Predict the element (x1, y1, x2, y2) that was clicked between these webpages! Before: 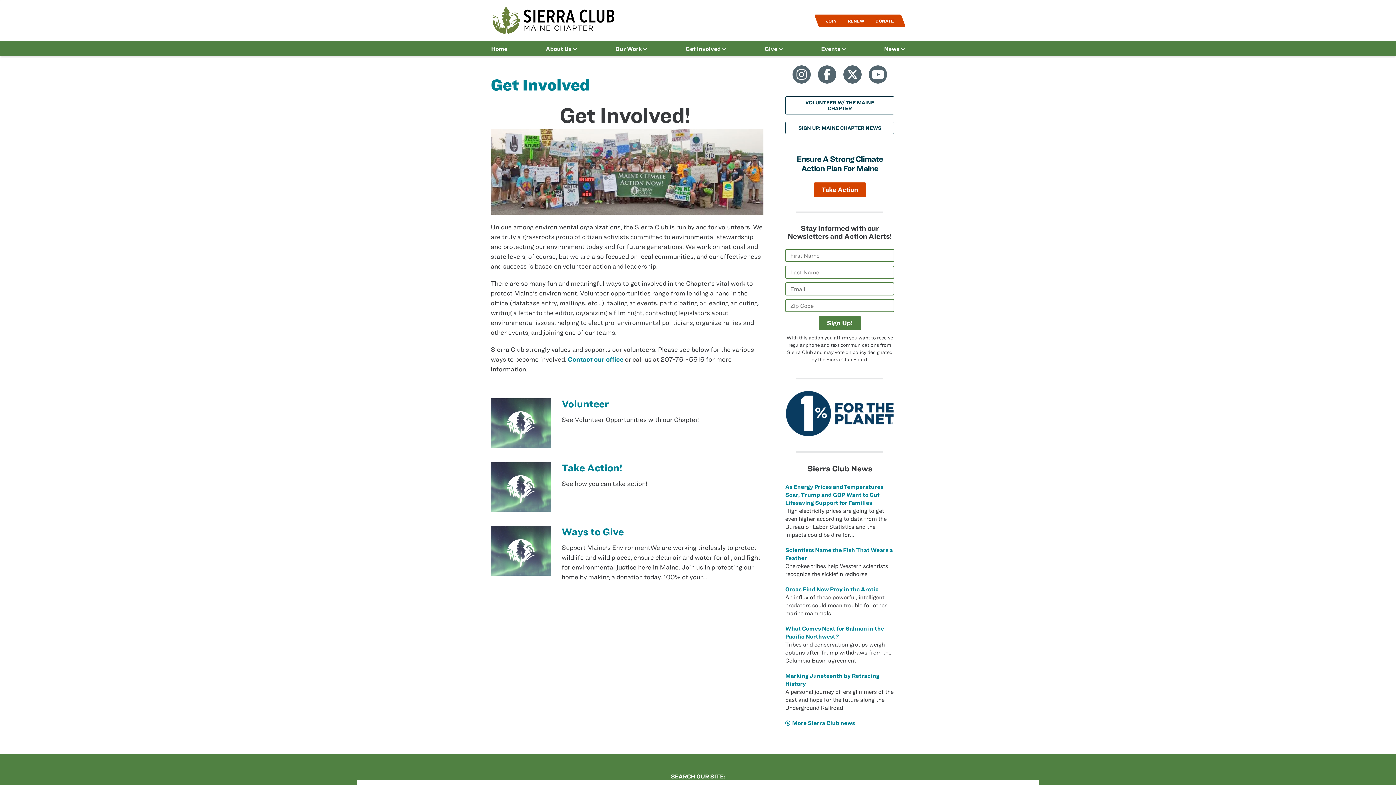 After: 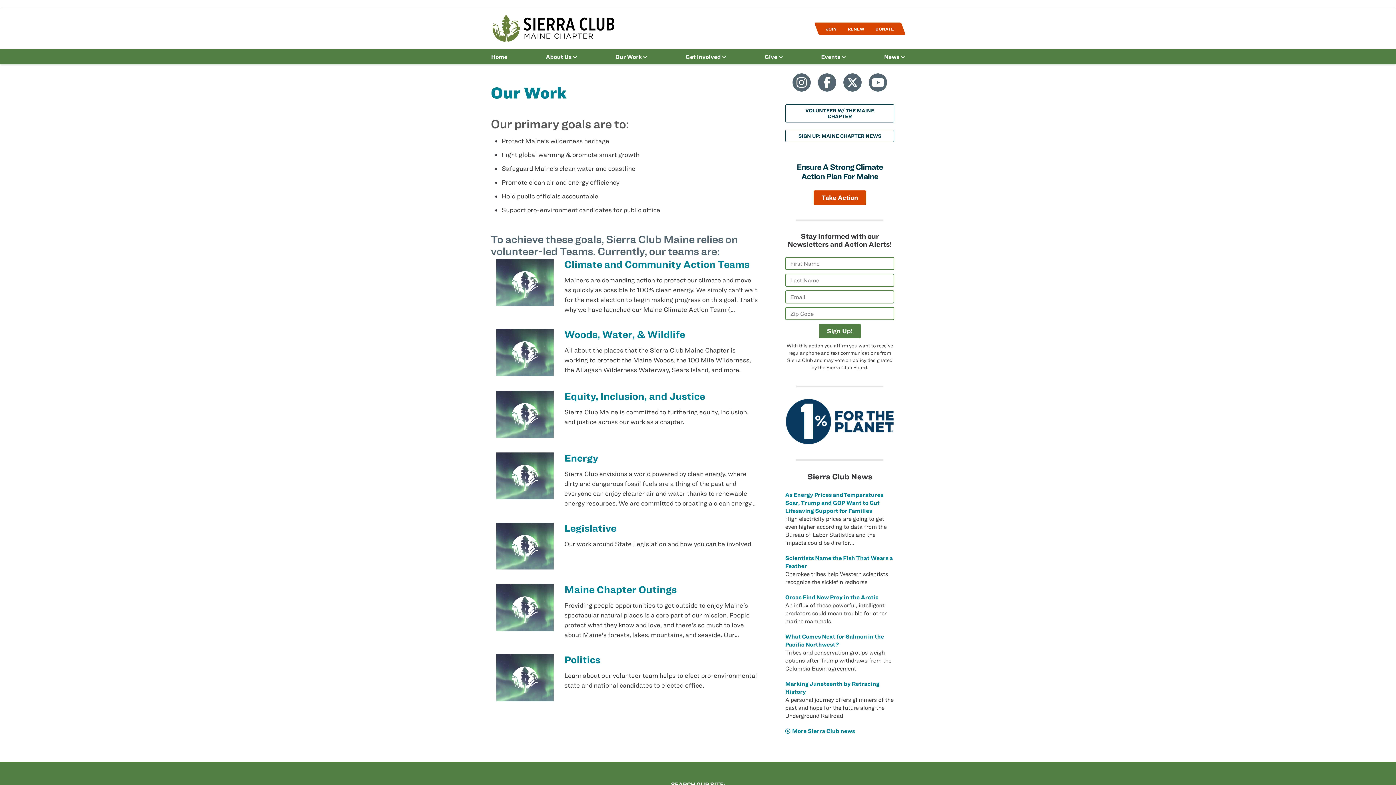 Action: label: Our Work  bbox: (615, 45, 647, 52)